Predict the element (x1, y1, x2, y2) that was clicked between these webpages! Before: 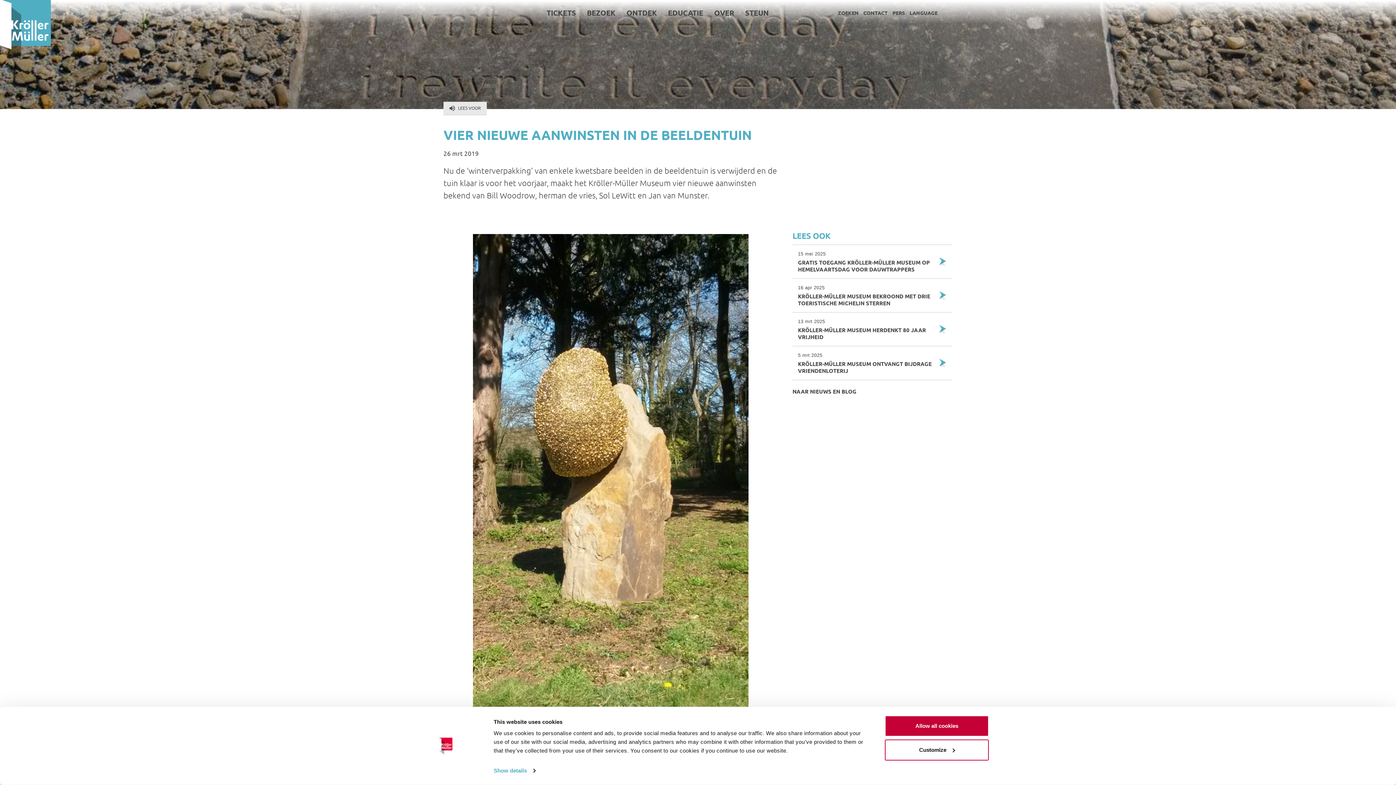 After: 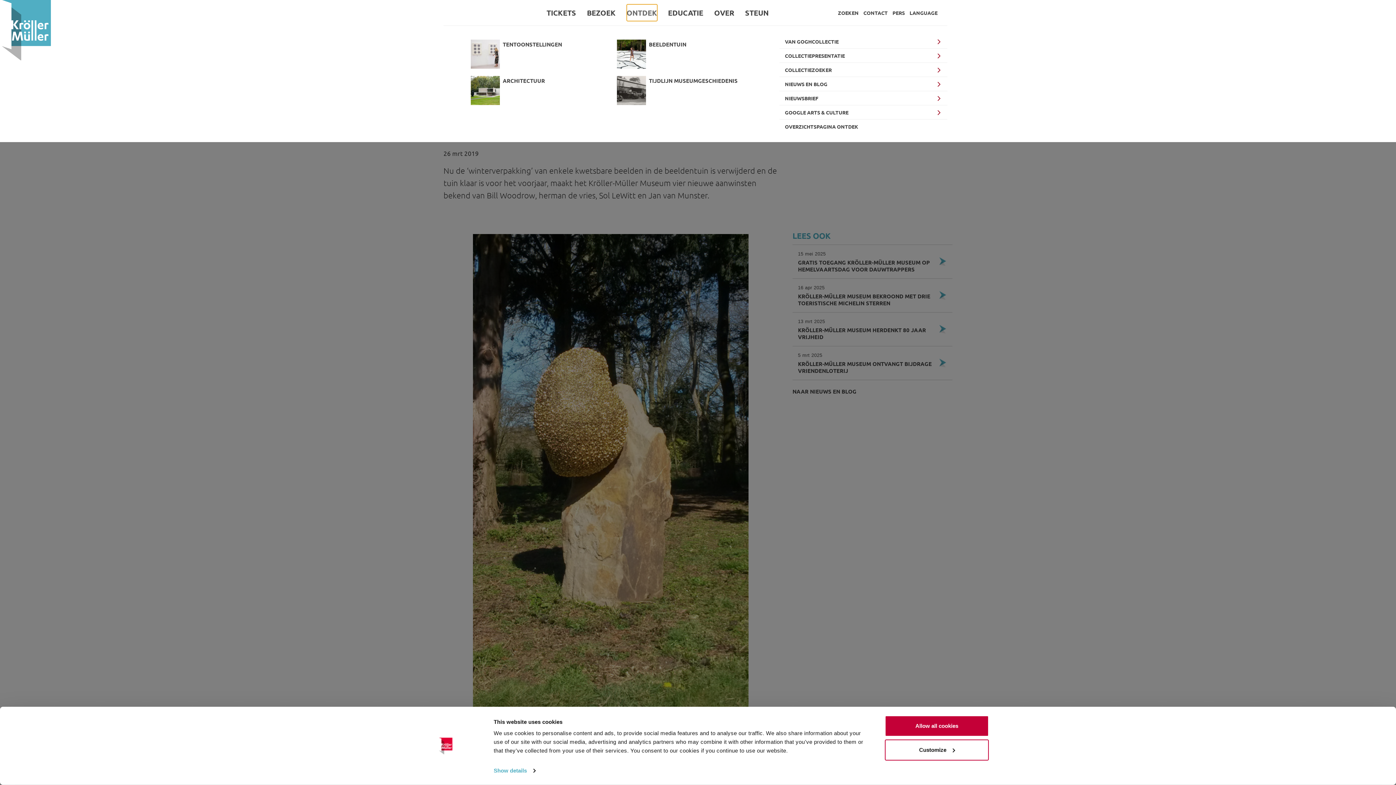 Action: bbox: (626, 4, 657, 21) label: ONTDEK